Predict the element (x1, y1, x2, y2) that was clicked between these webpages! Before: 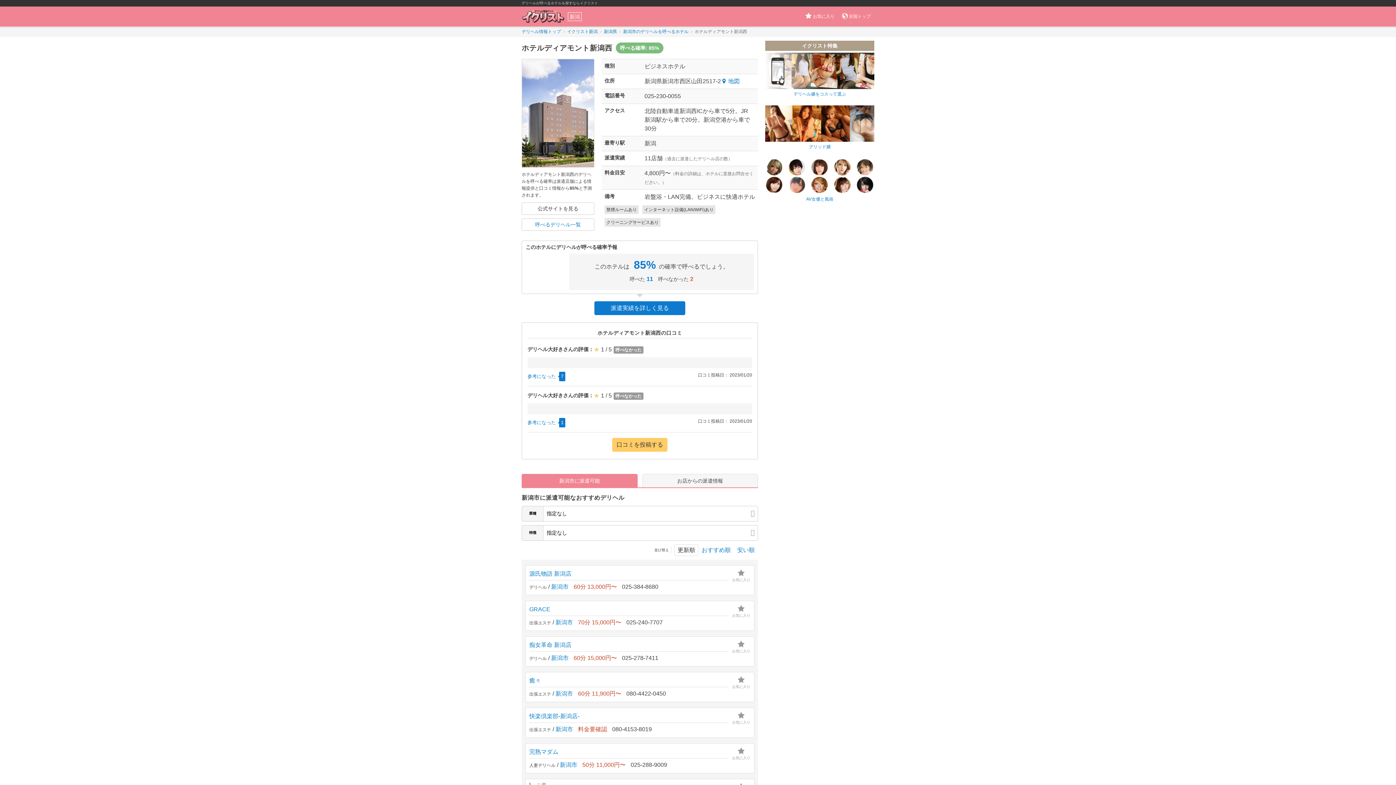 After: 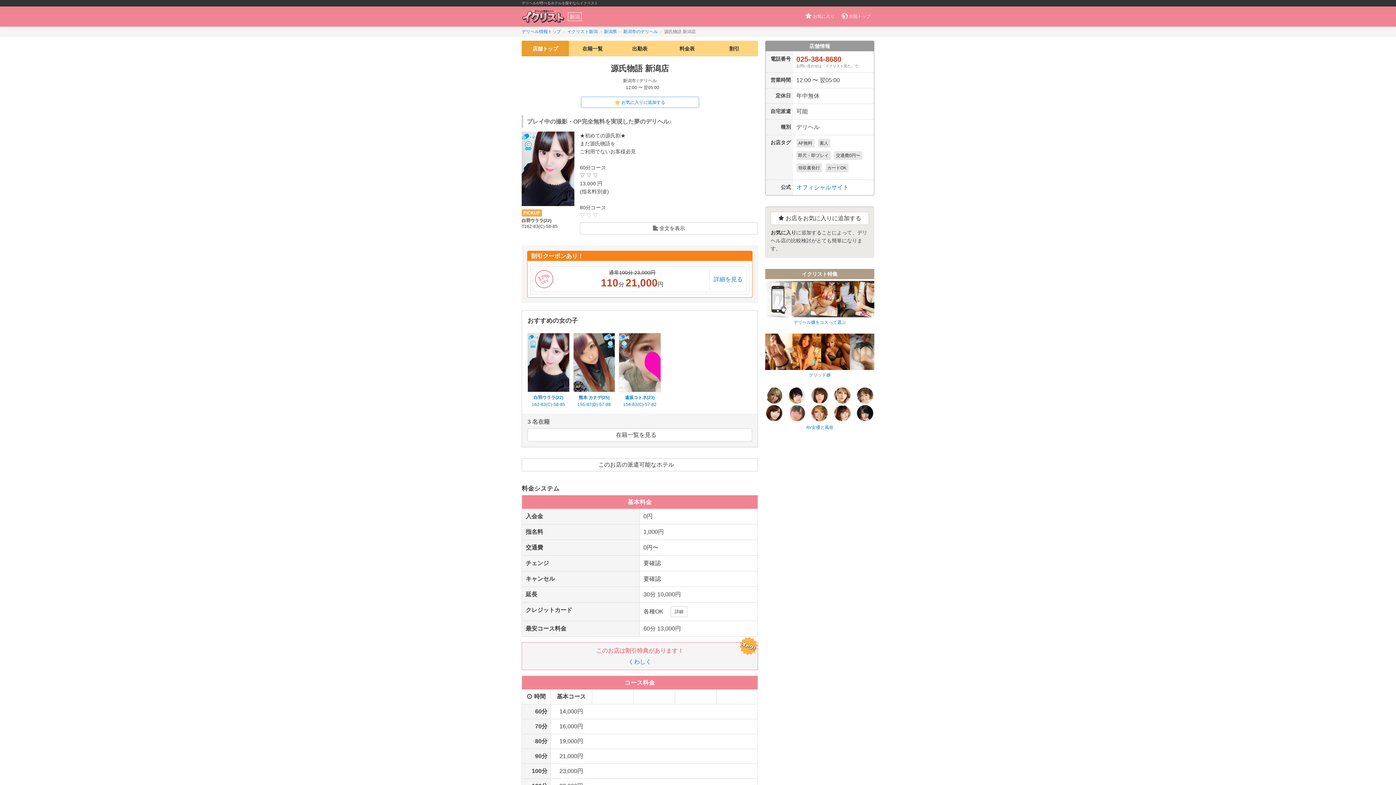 Action: bbox: (529, 569, 728, 580) label: 源氏物語 新潟店